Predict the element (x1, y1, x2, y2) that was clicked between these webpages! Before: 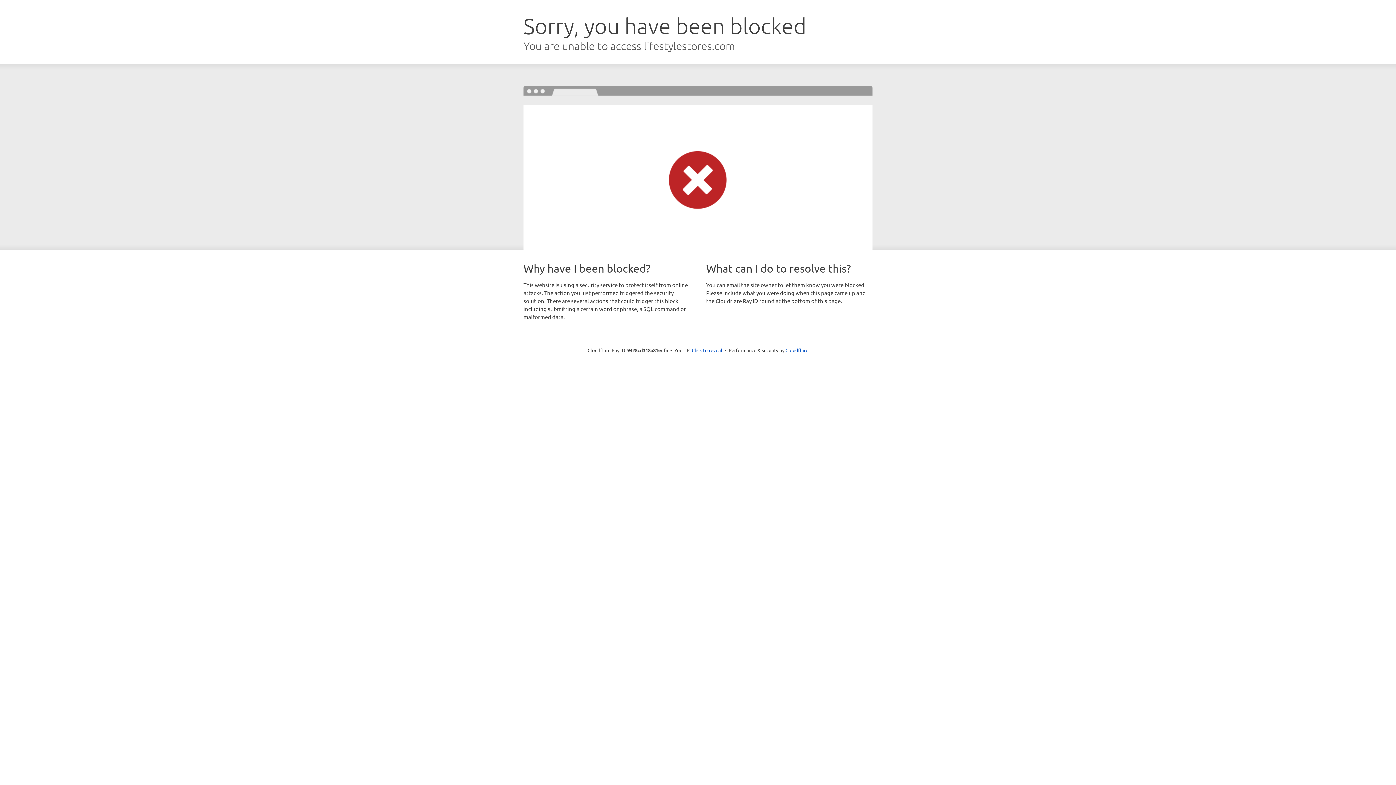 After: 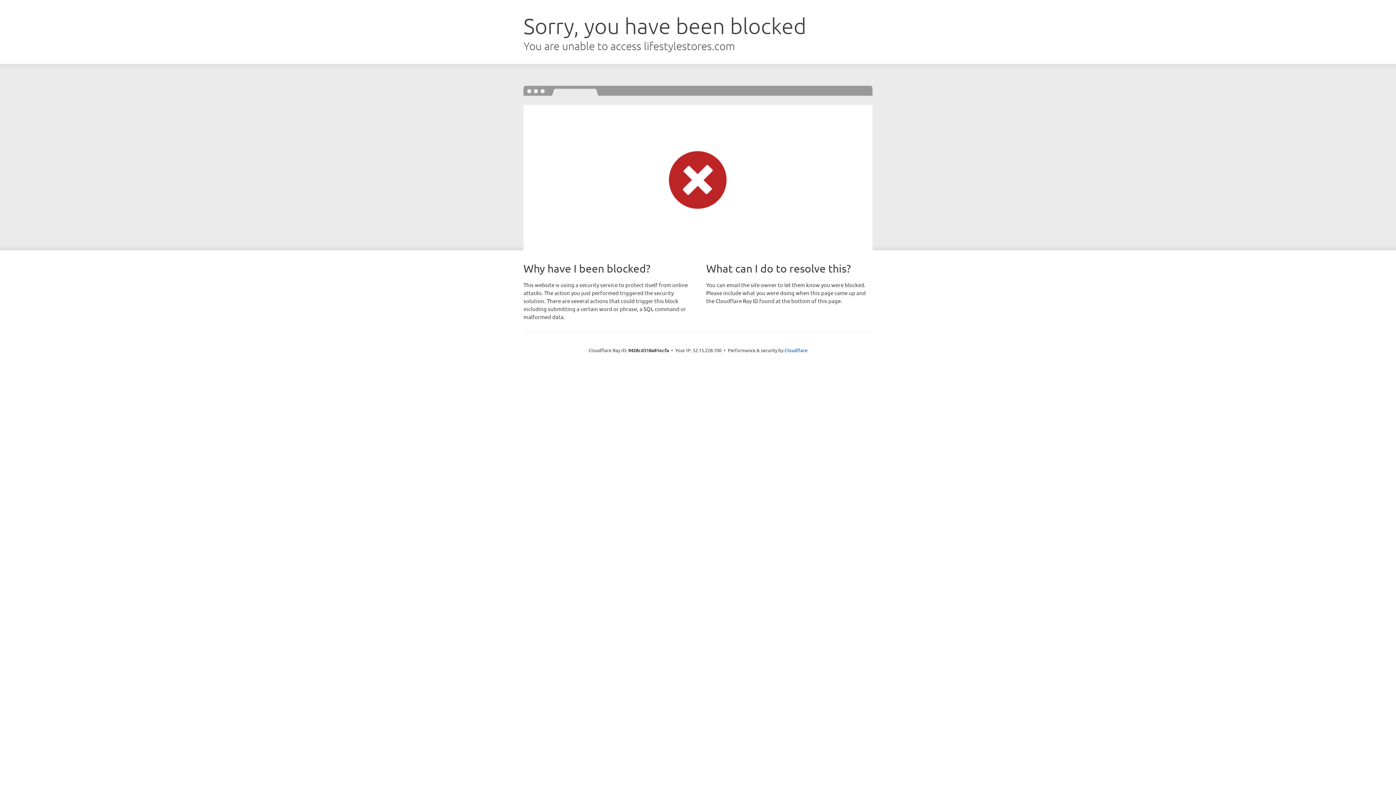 Action: label: Click to reveal bbox: (692, 346, 722, 353)